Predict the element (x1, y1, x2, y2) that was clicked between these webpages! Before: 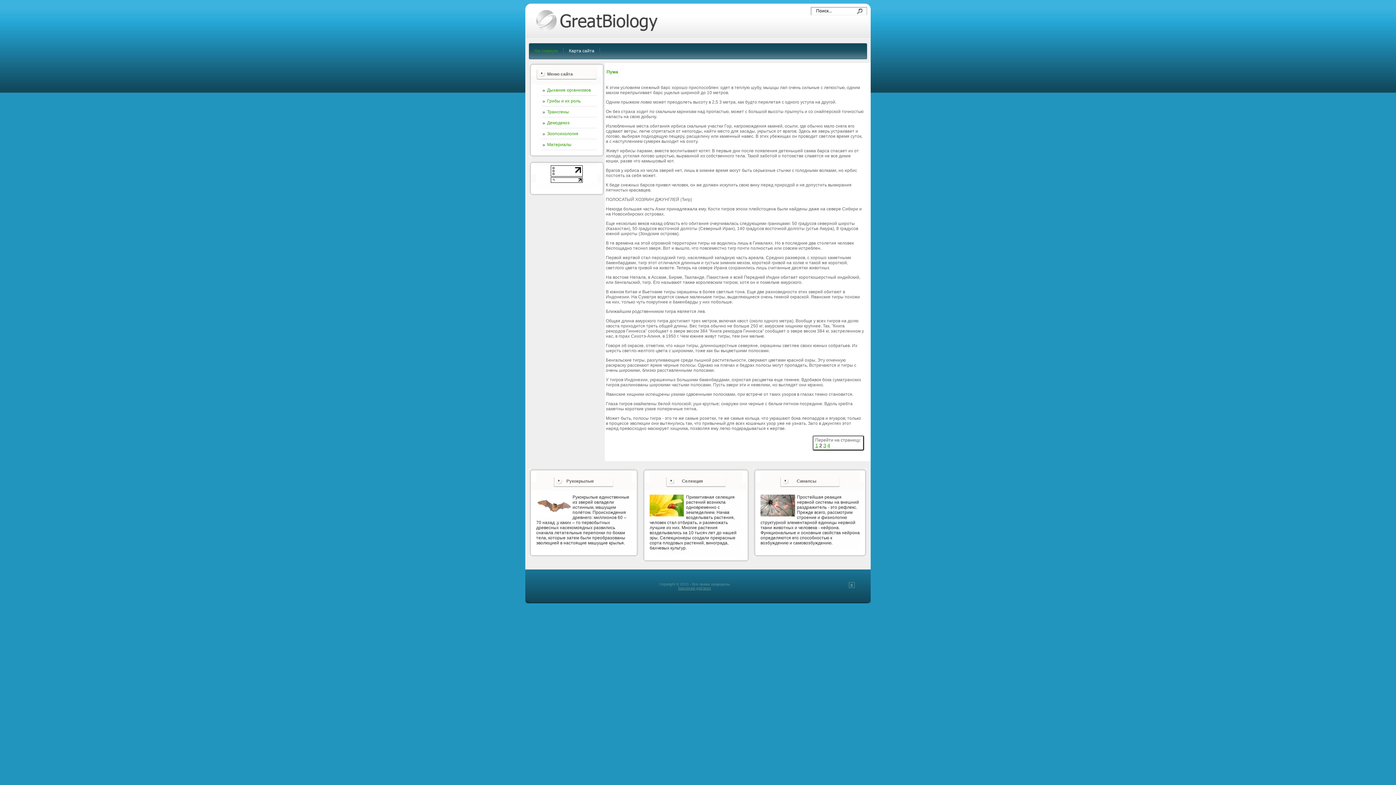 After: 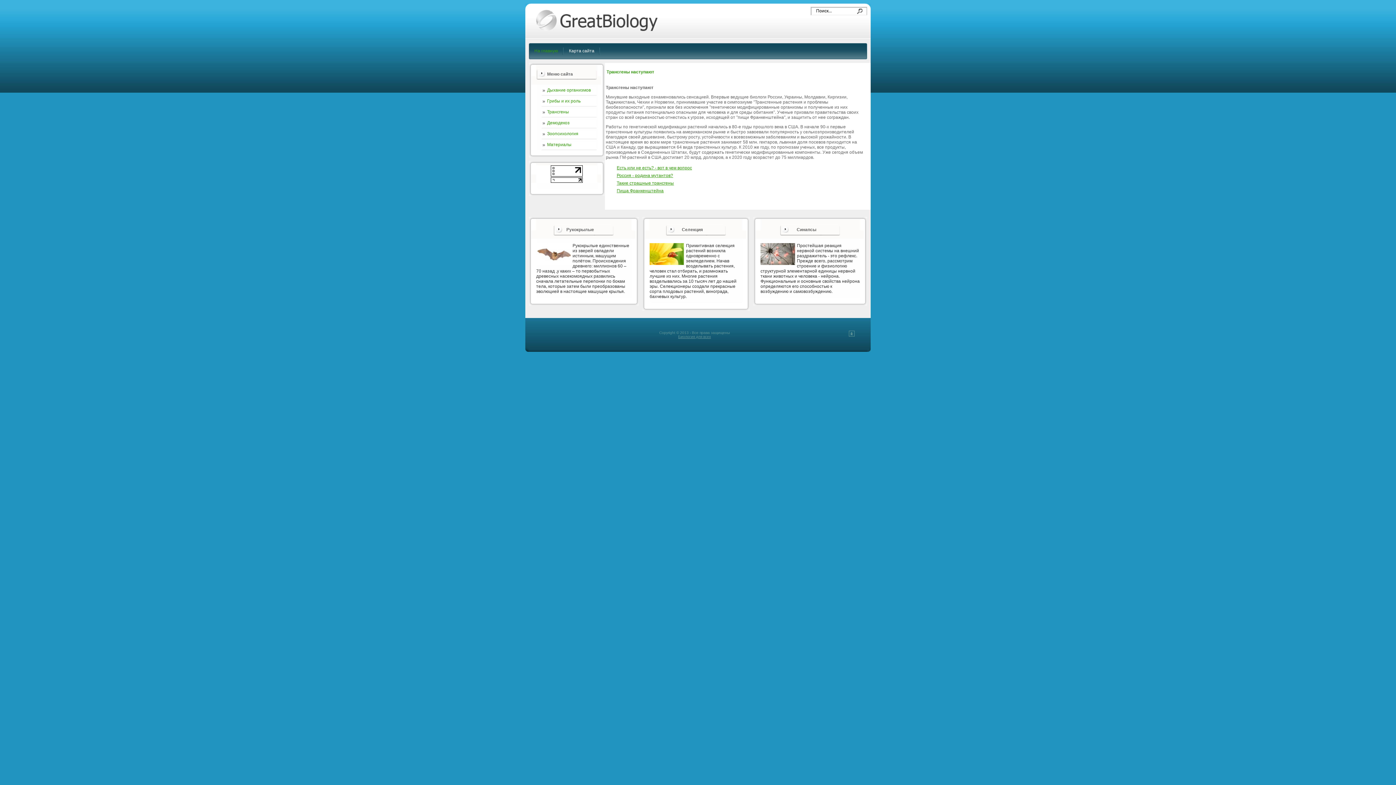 Action: label: Трансгены bbox: (541, 106, 596, 117)